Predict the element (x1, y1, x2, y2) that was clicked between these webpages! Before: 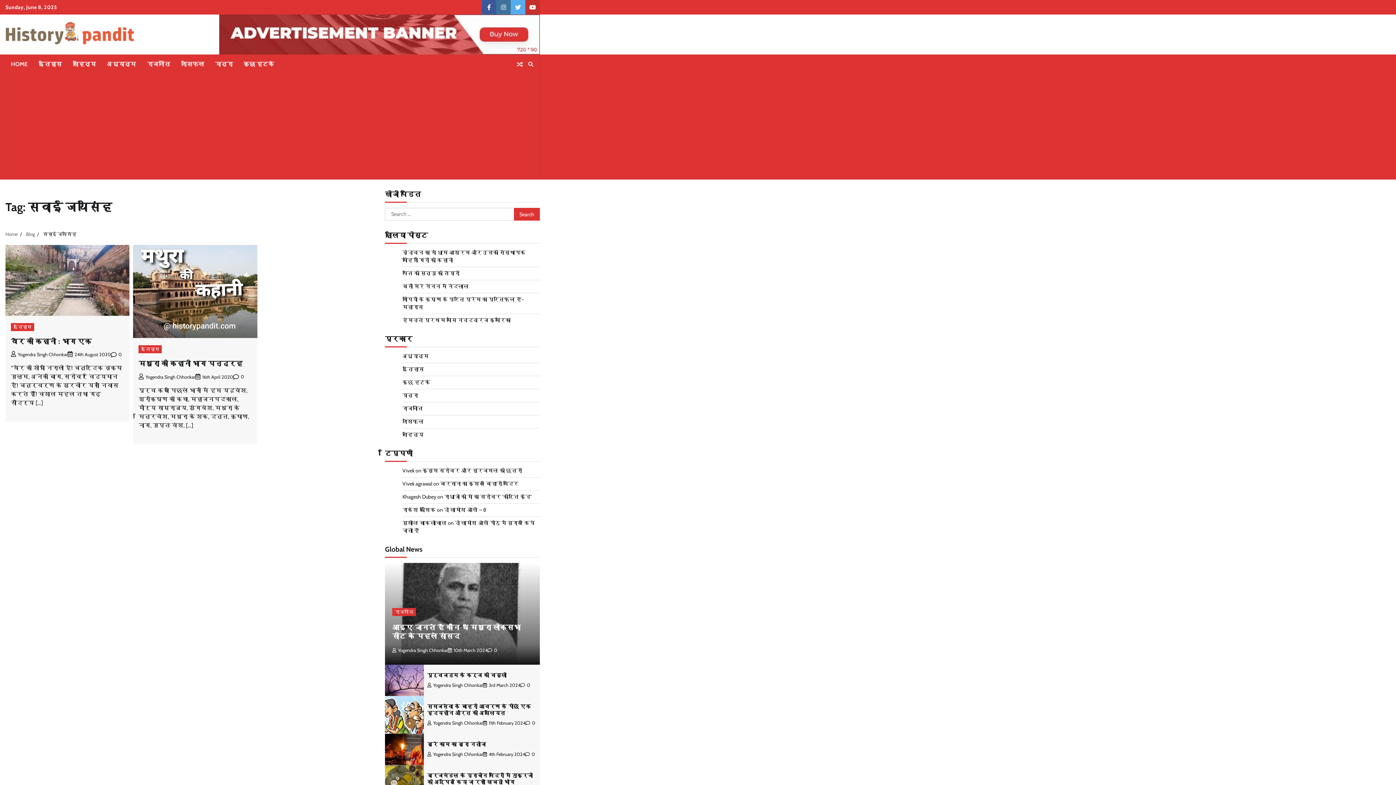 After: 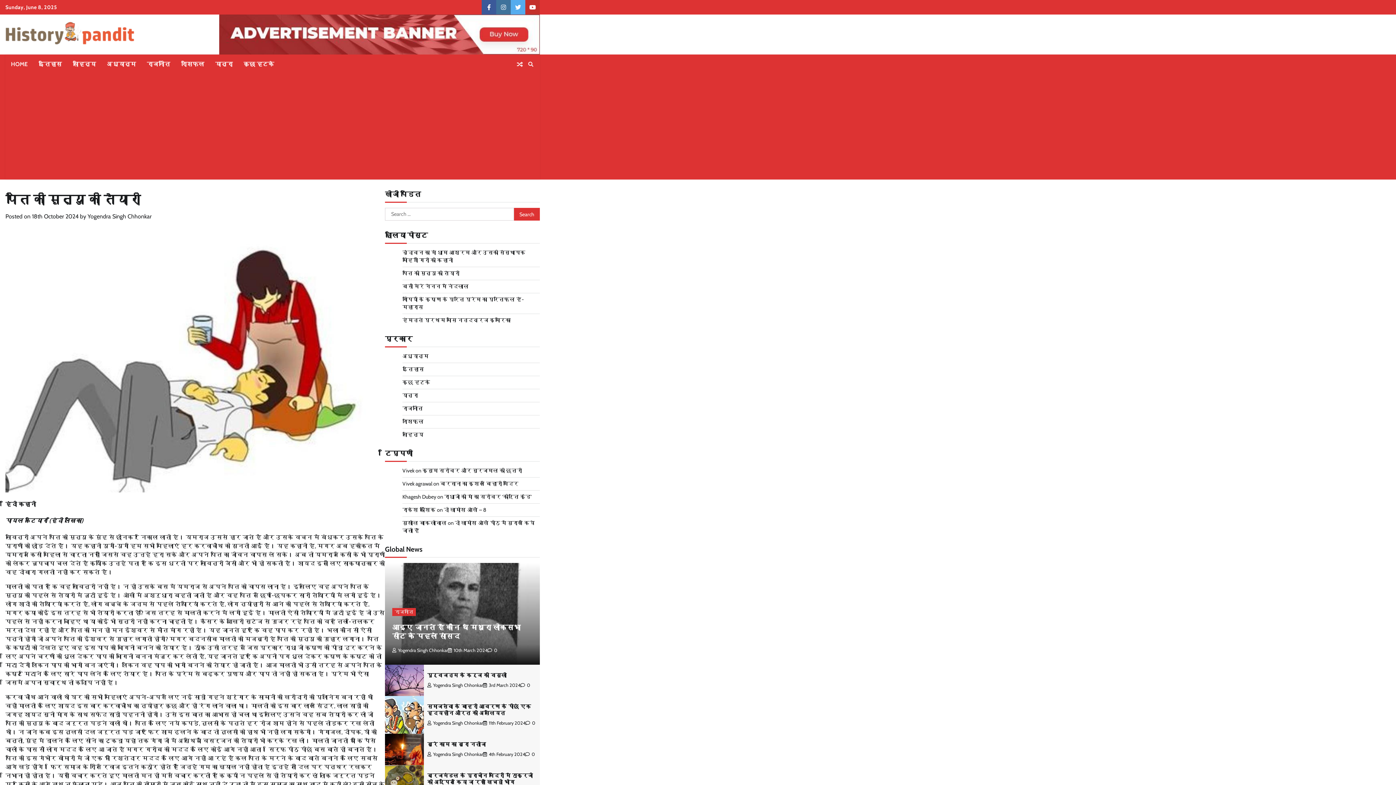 Action: bbox: (402, 270, 459, 276) label: पति की मृत्यु की तैयारी